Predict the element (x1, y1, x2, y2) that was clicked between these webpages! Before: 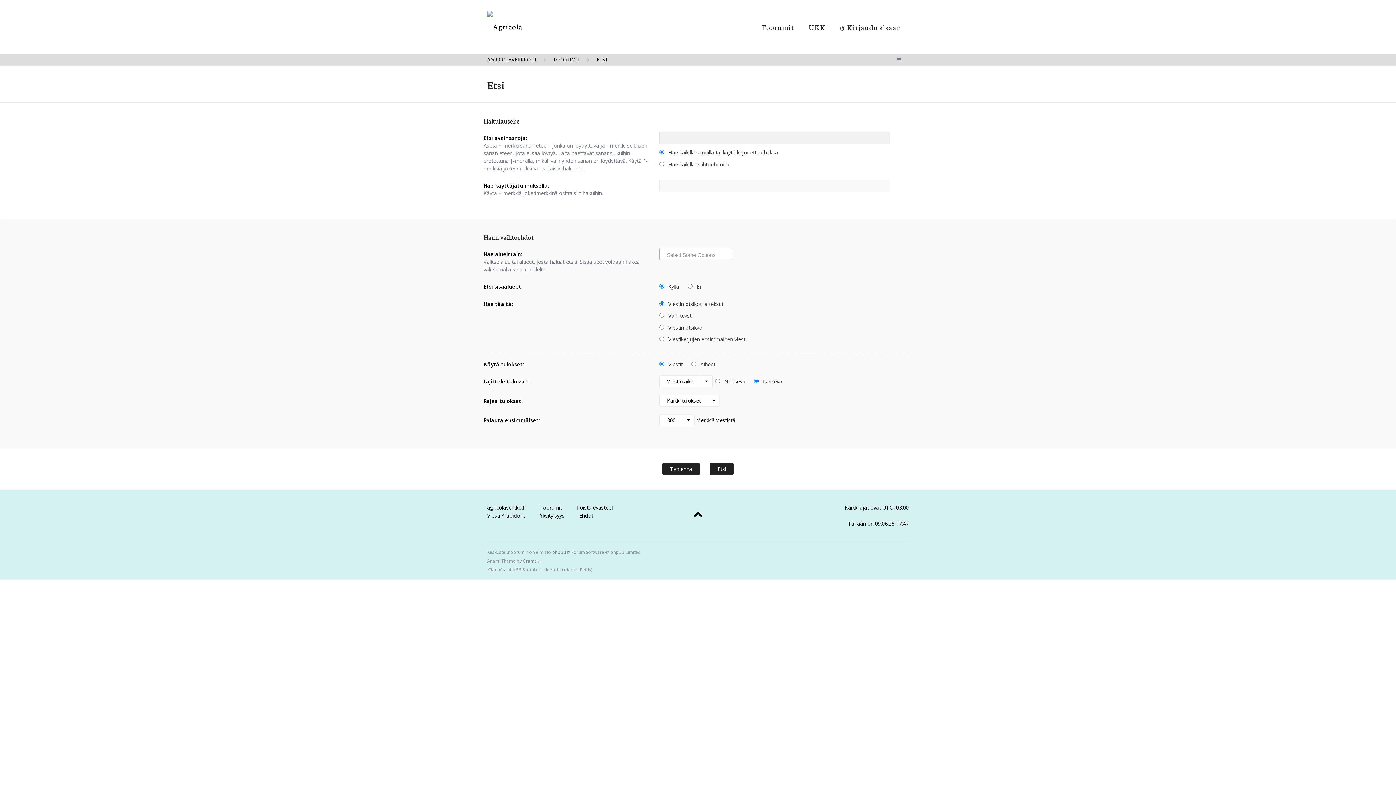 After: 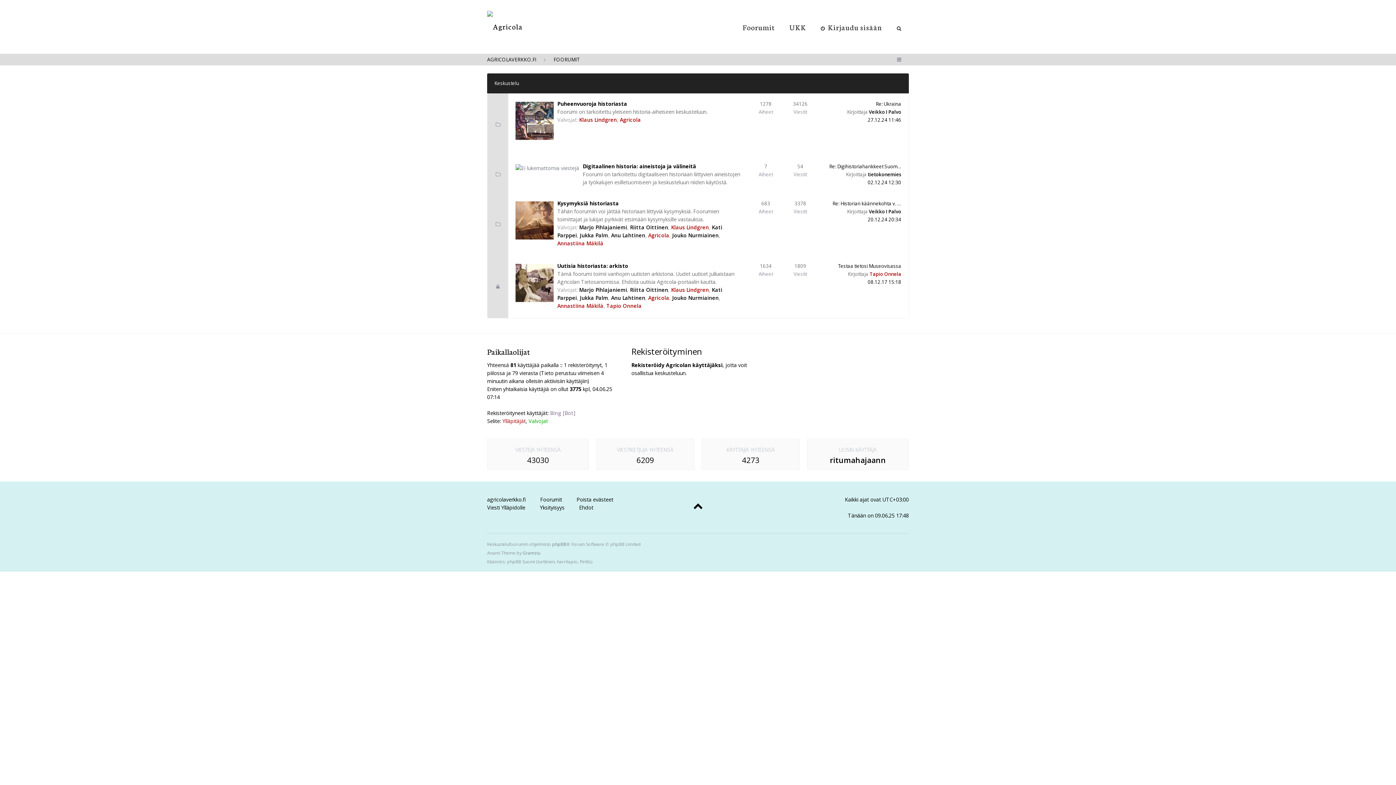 Action: bbox: (540, 504, 562, 511) label: Foorumit